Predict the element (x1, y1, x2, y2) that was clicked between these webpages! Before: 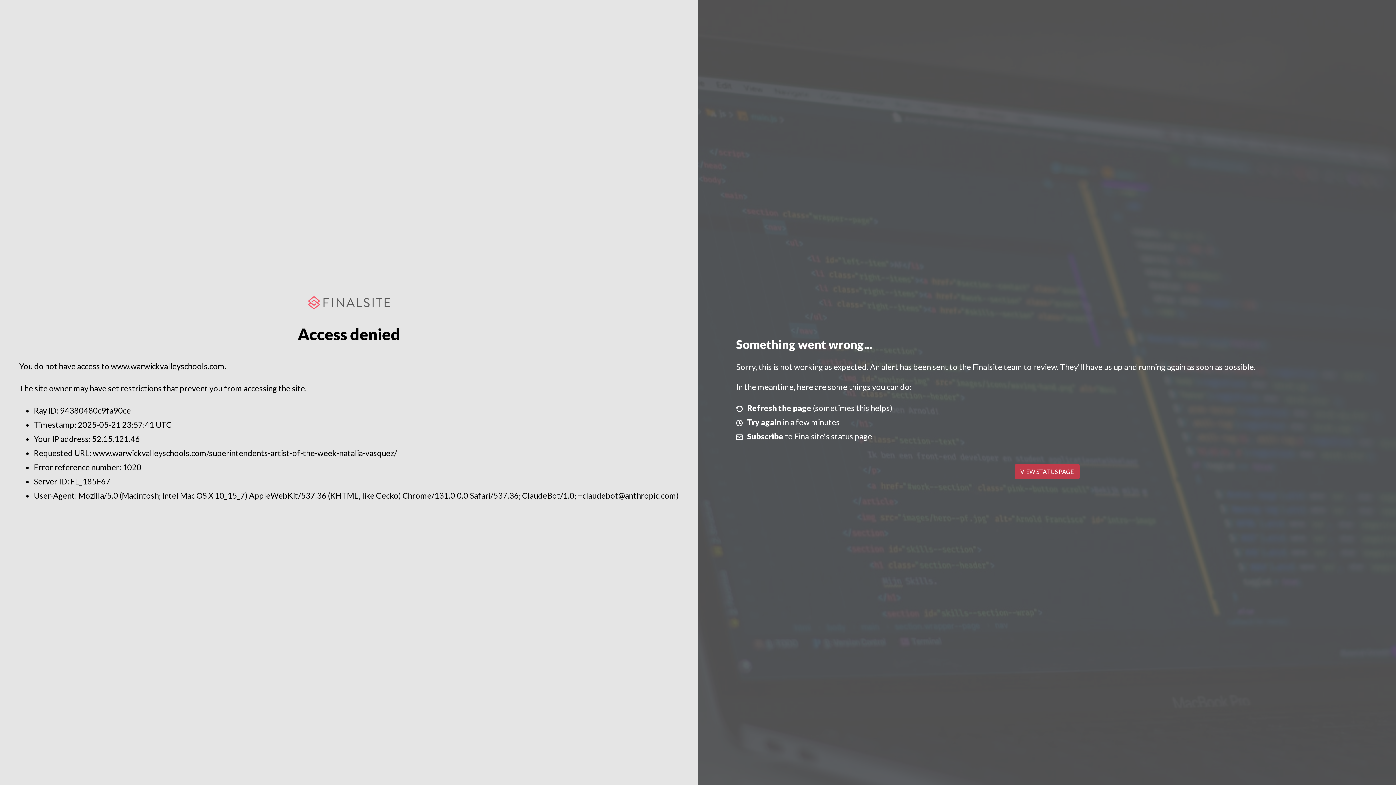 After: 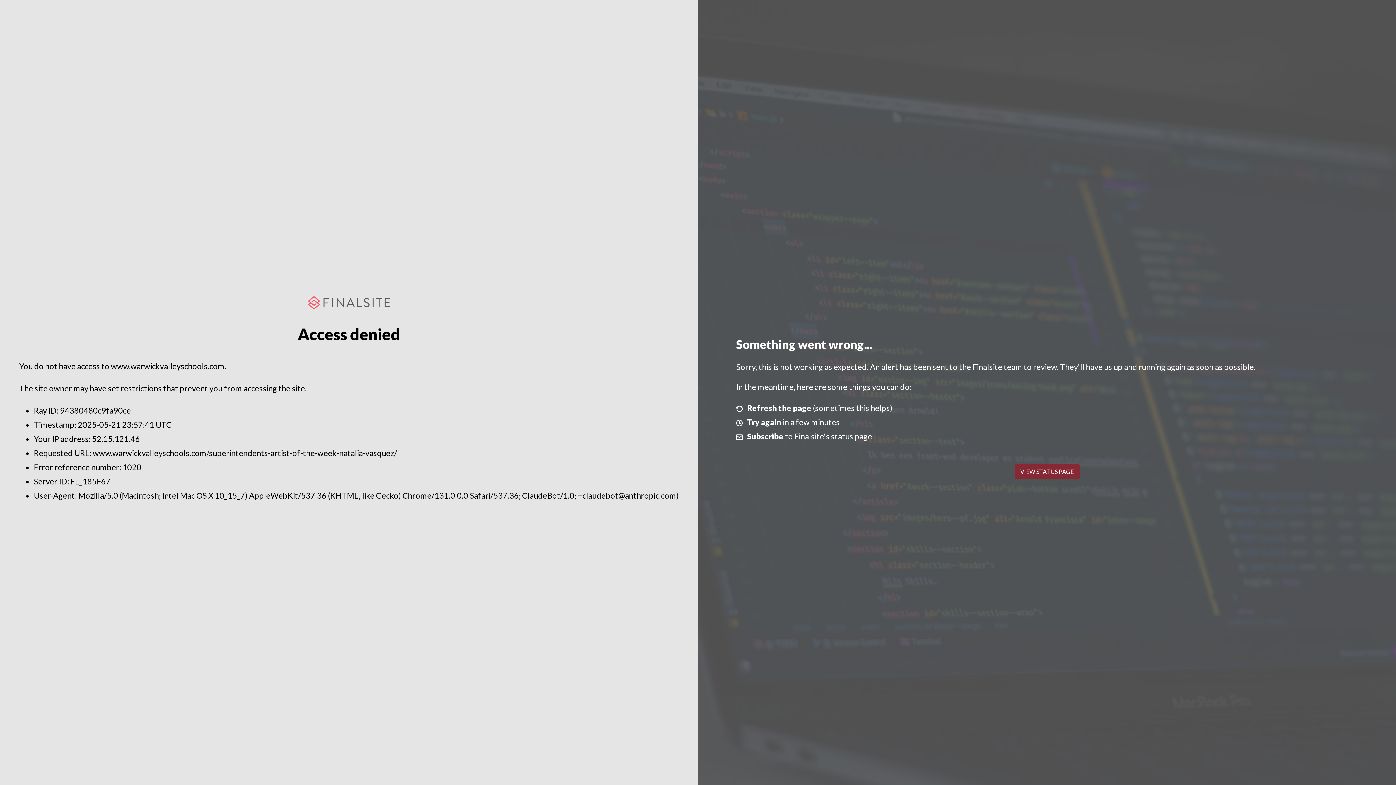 Action: label: VIEW STATUS PAGE bbox: (1014, 464, 1079, 479)